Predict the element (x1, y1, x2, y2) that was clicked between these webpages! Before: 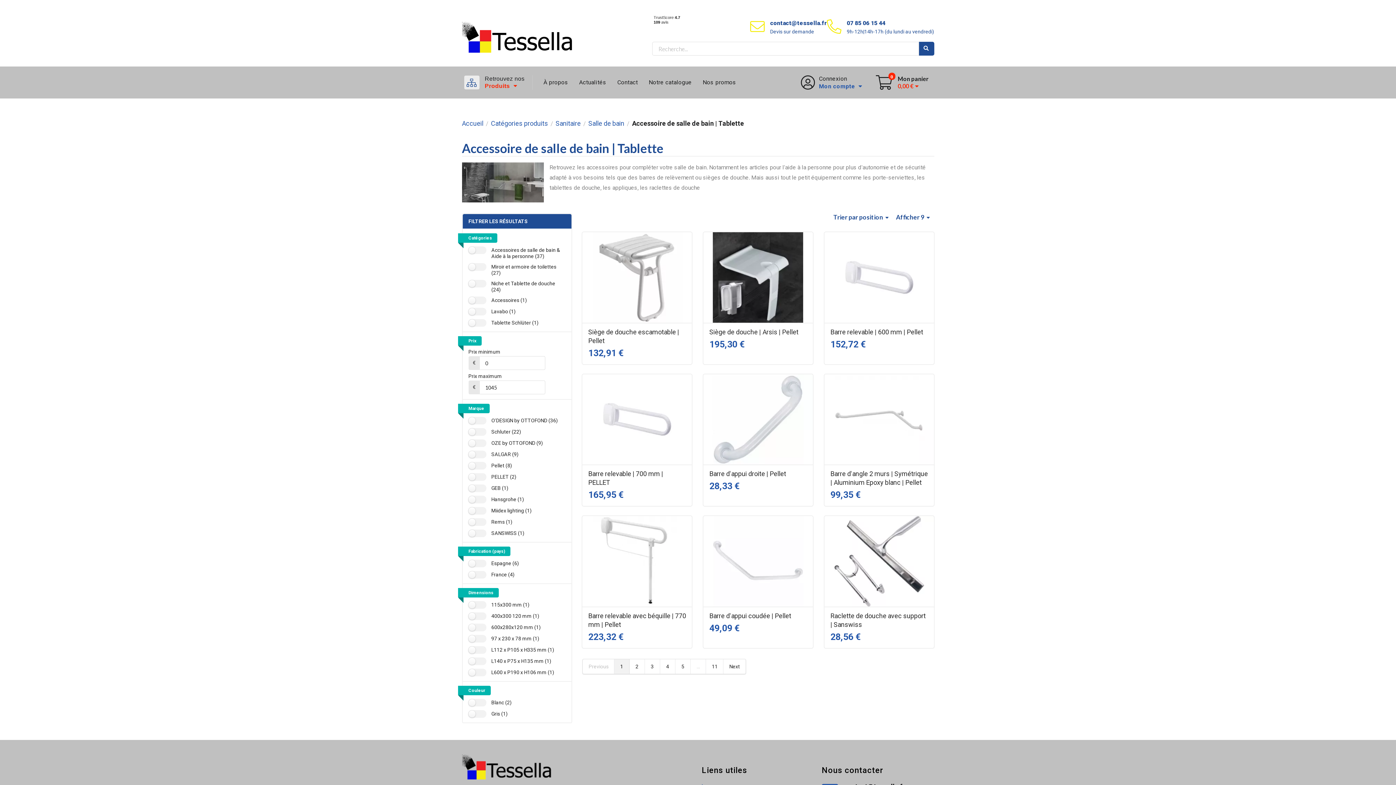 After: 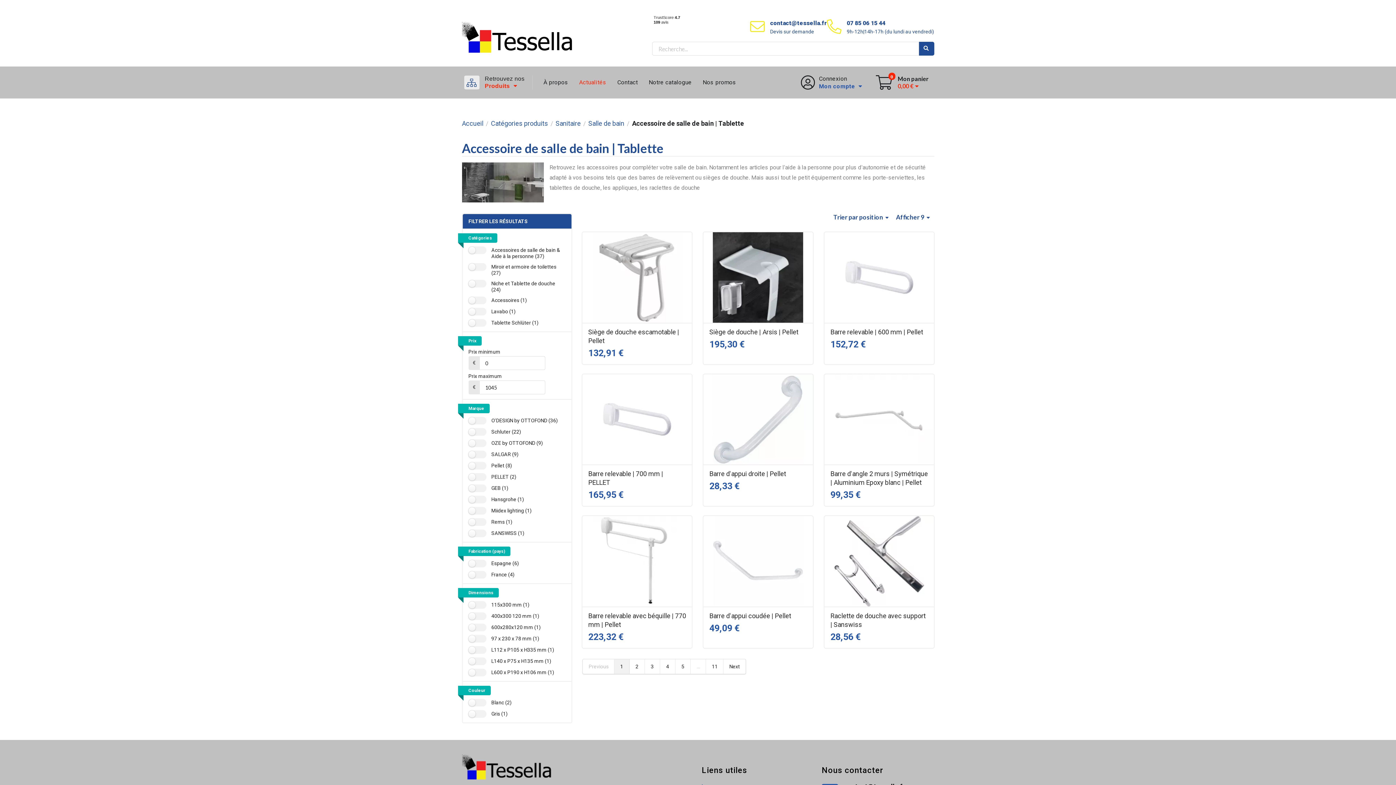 Action: label: Actualités bbox: (573, 70, 612, 93)